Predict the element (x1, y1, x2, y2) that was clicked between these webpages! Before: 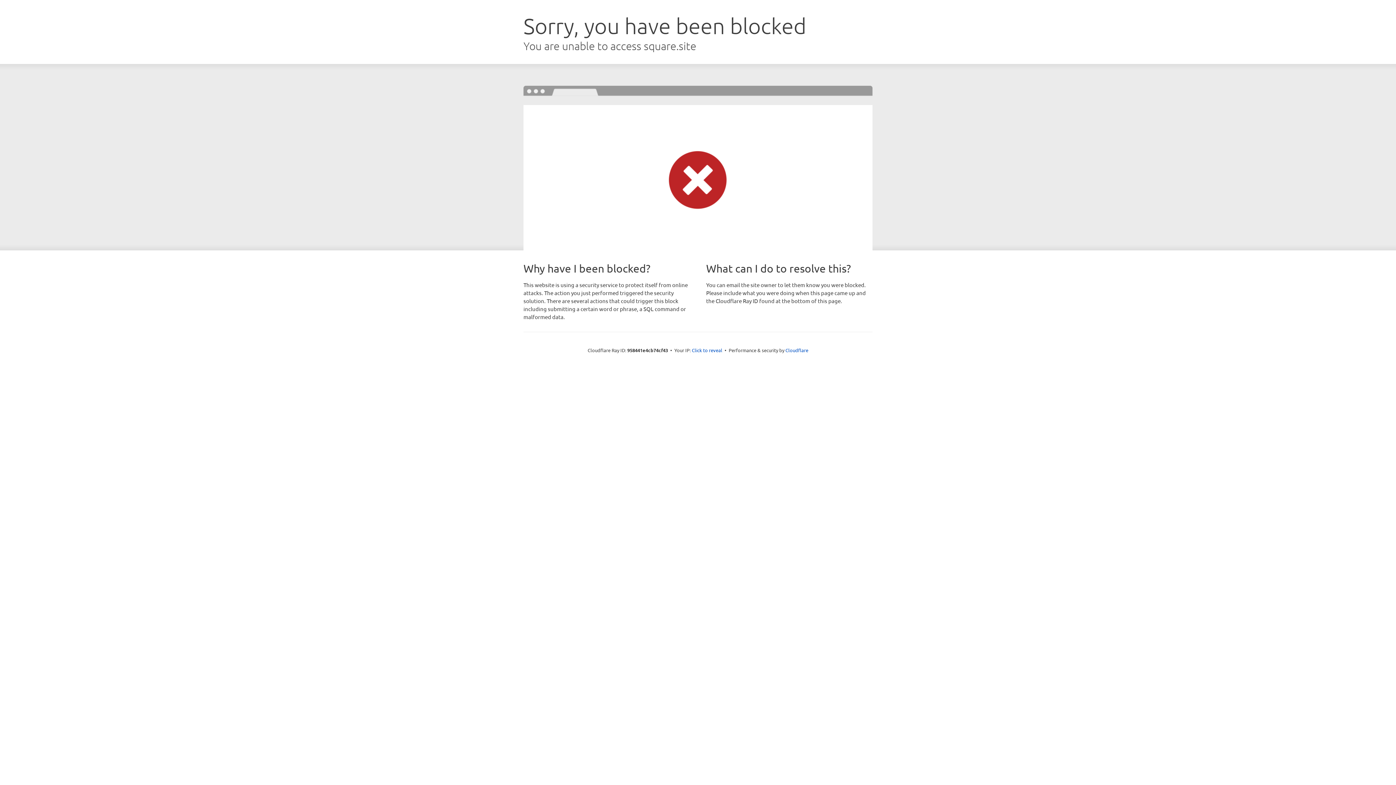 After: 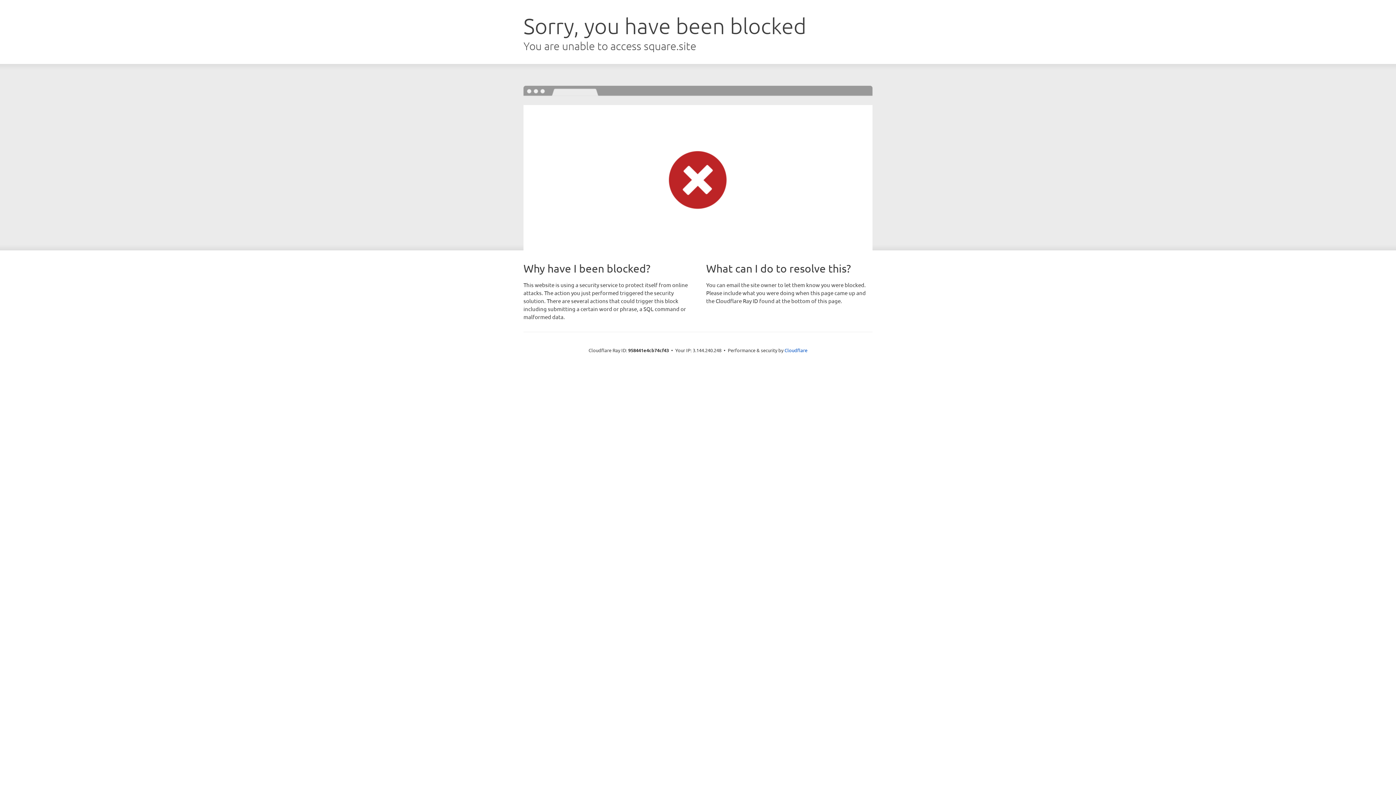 Action: label: Click to reveal bbox: (692, 346, 722, 353)